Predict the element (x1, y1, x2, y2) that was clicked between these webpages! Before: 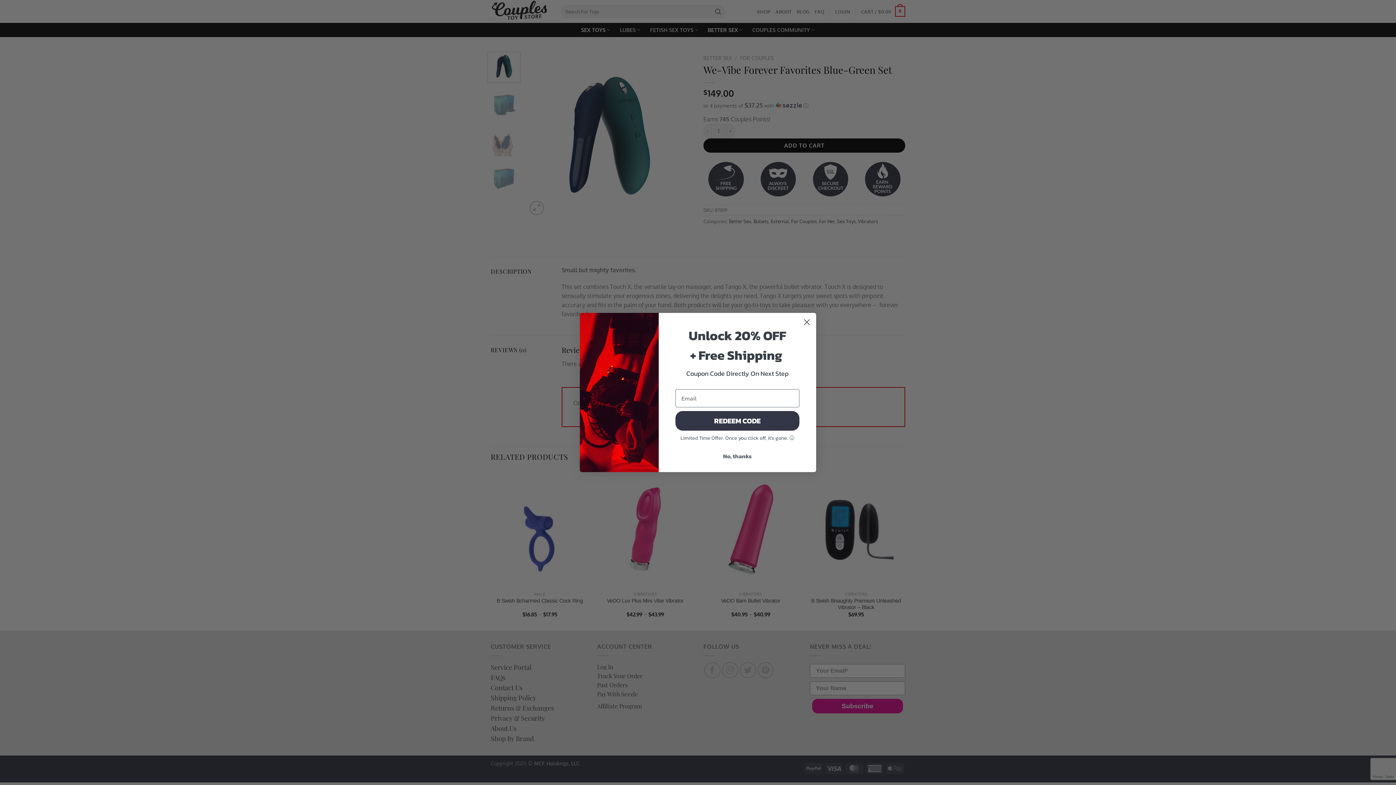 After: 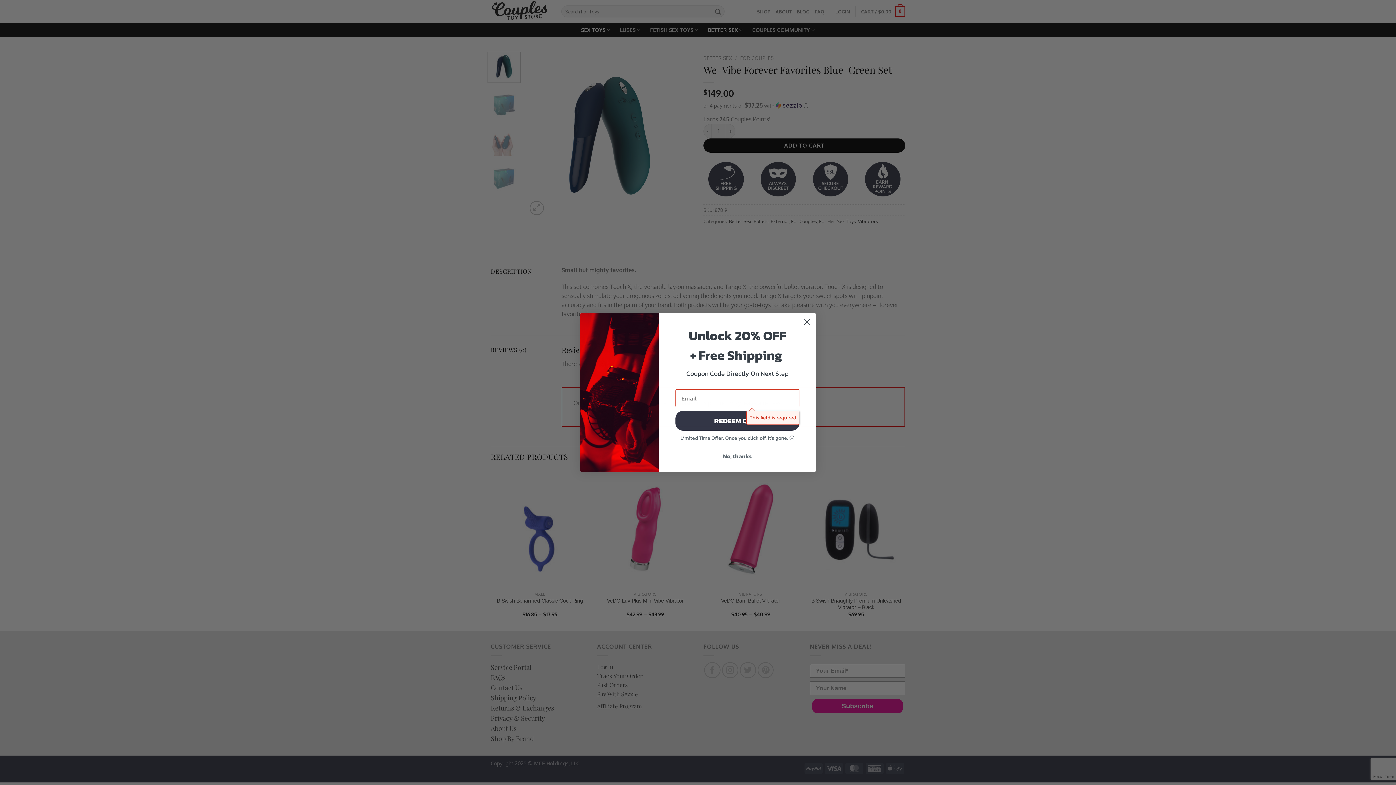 Action: bbox: (675, 411, 799, 430) label: REDEEM CODE